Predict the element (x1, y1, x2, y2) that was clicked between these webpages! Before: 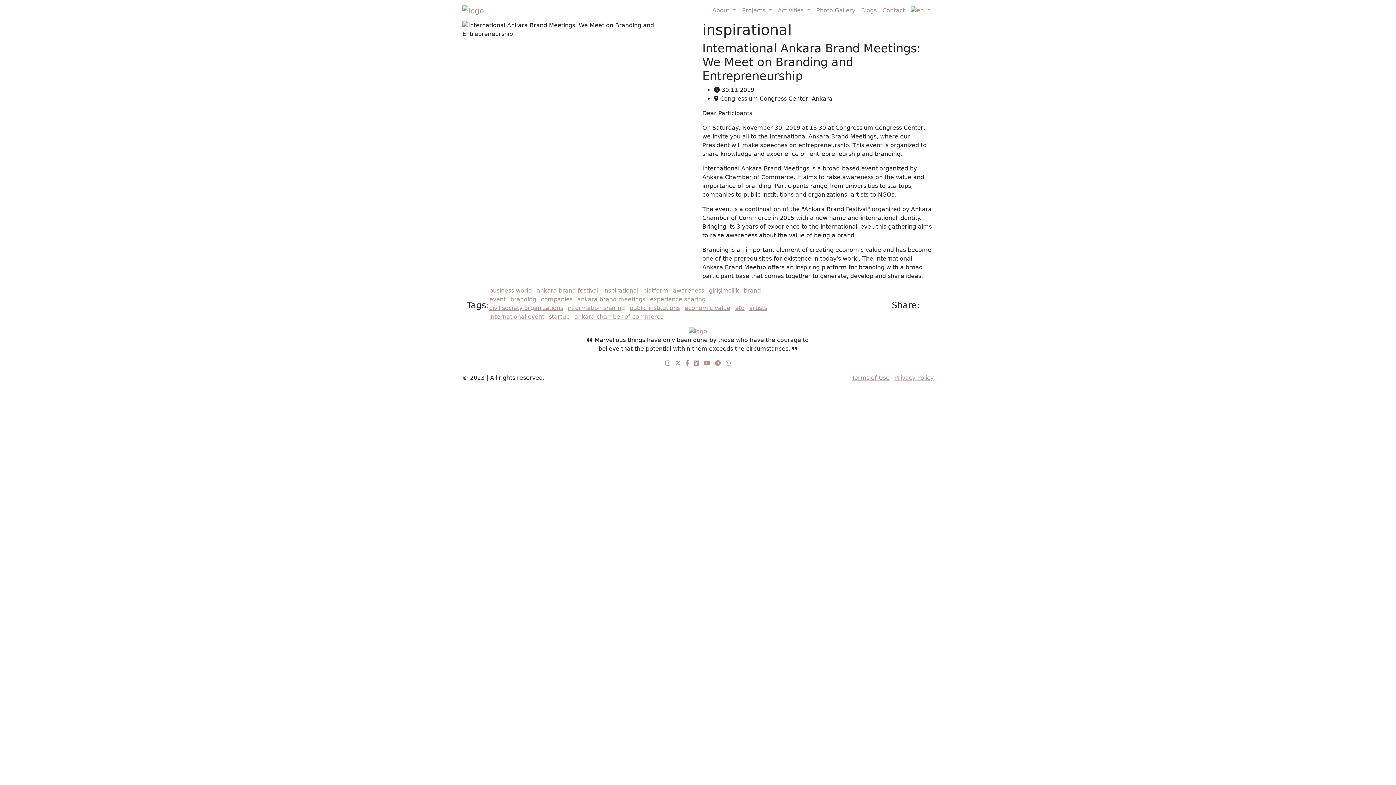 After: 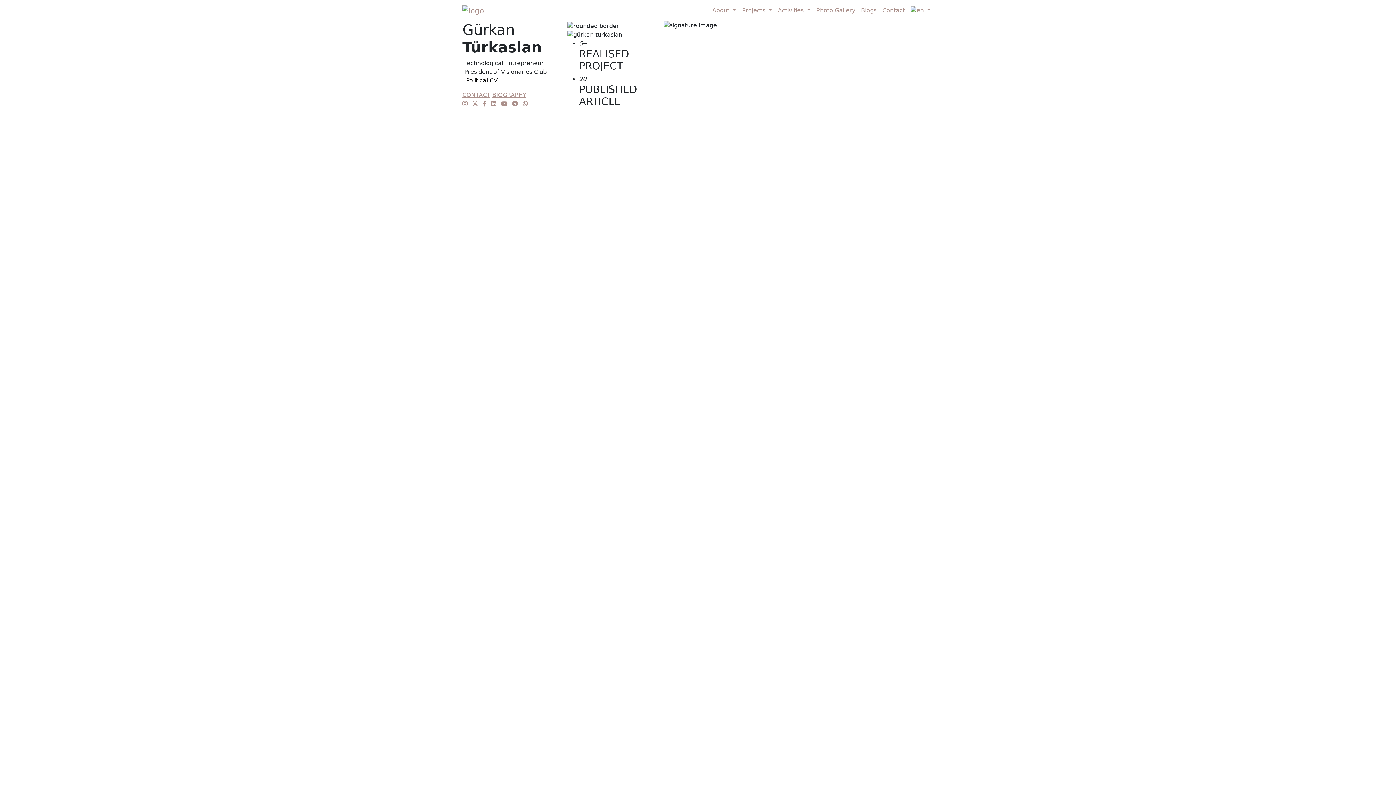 Action: bbox: (689, 327, 707, 334)